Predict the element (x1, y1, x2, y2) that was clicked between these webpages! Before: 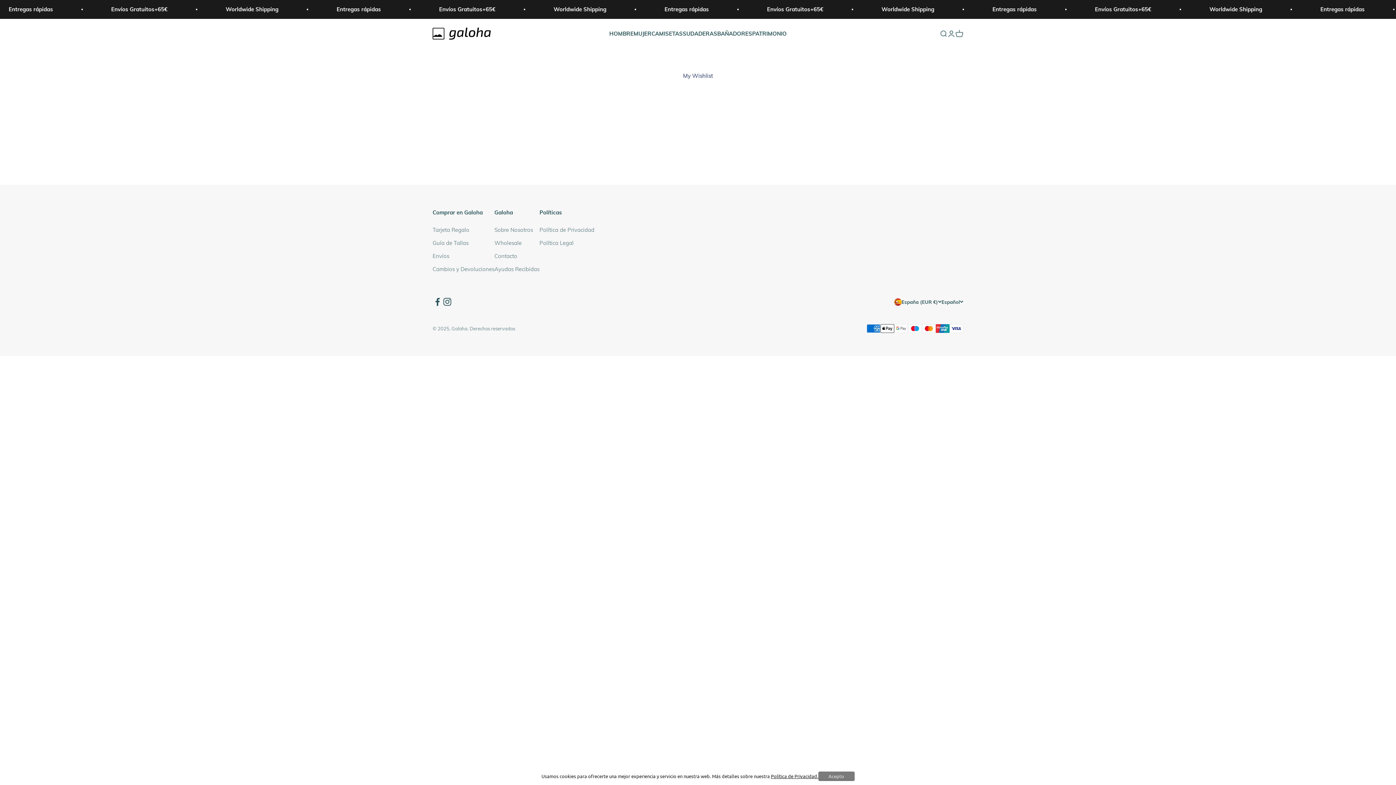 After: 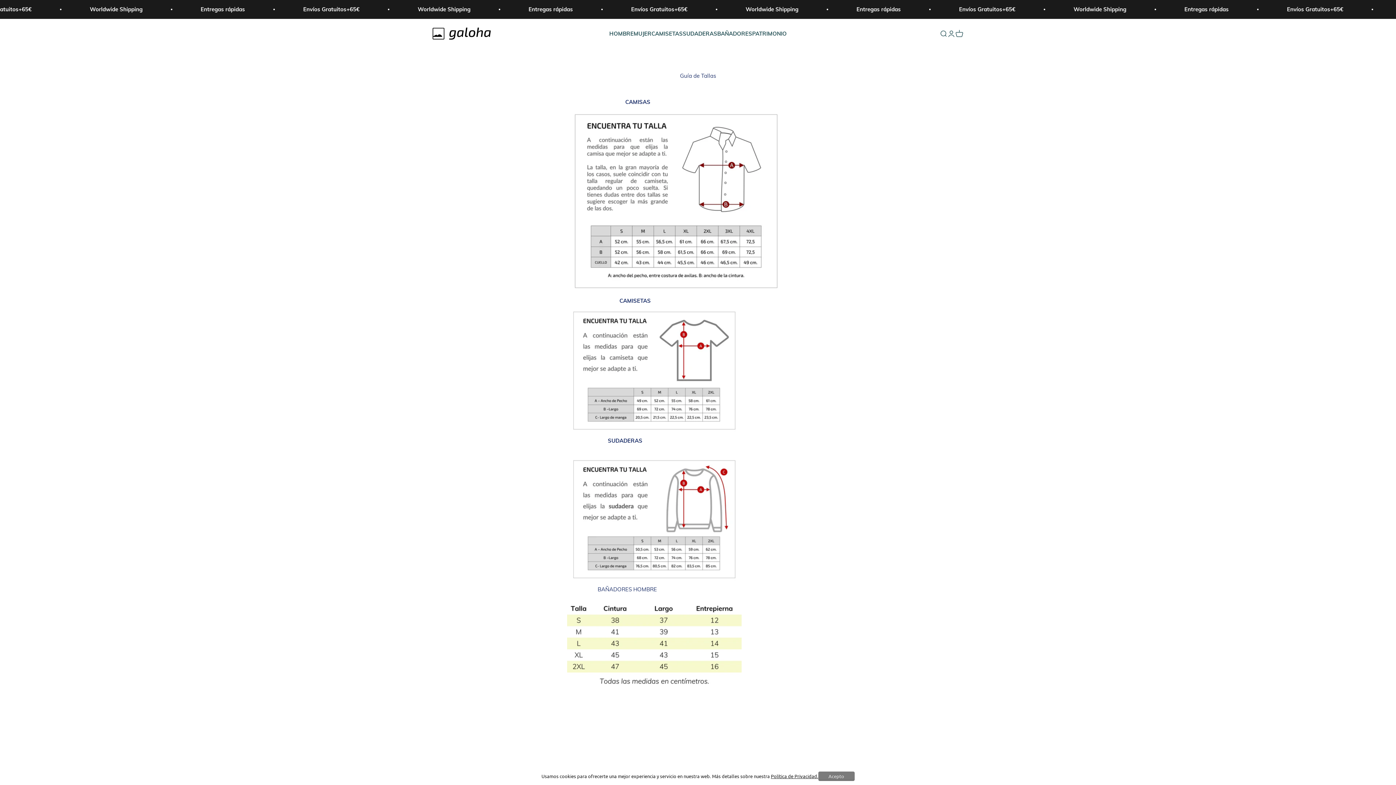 Action: label: Guía de Tallas bbox: (432, 238, 468, 247)